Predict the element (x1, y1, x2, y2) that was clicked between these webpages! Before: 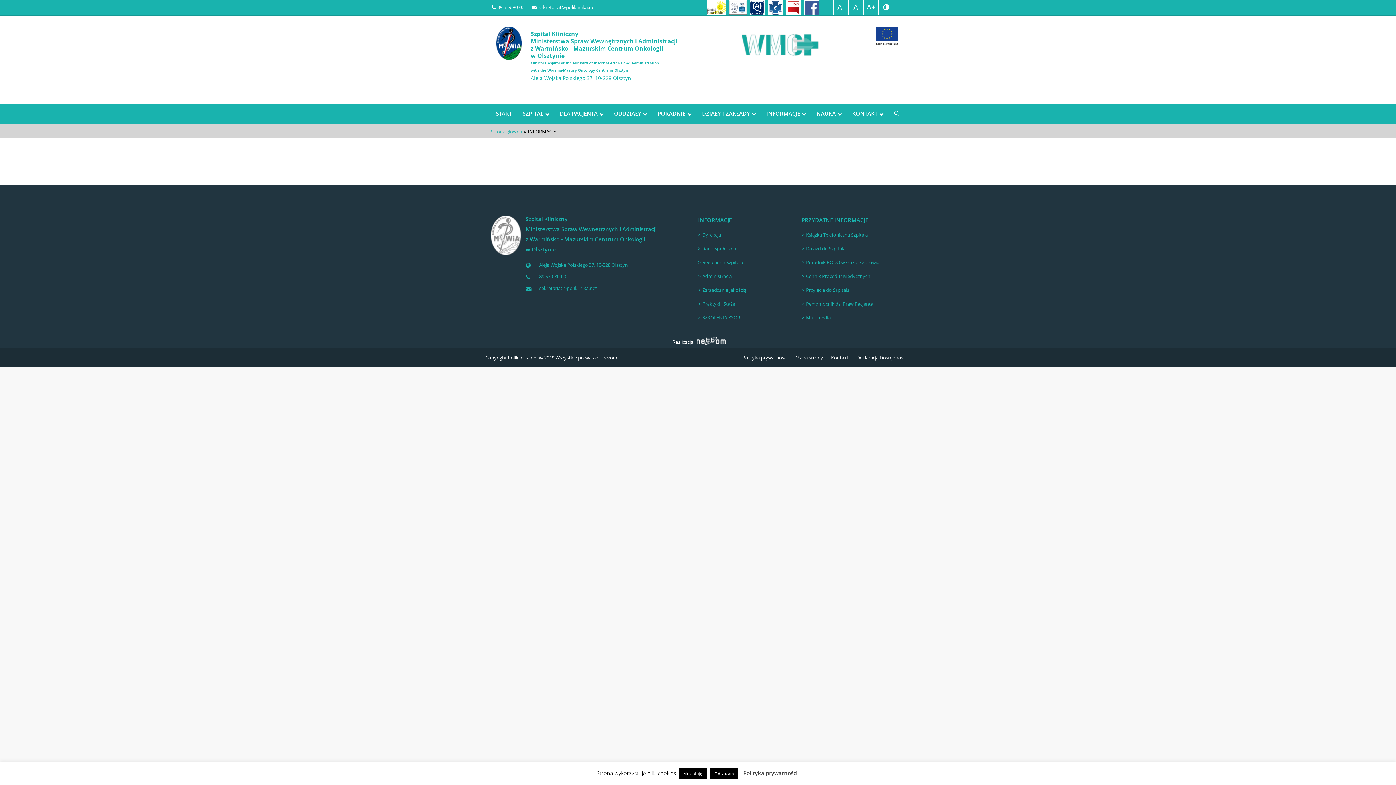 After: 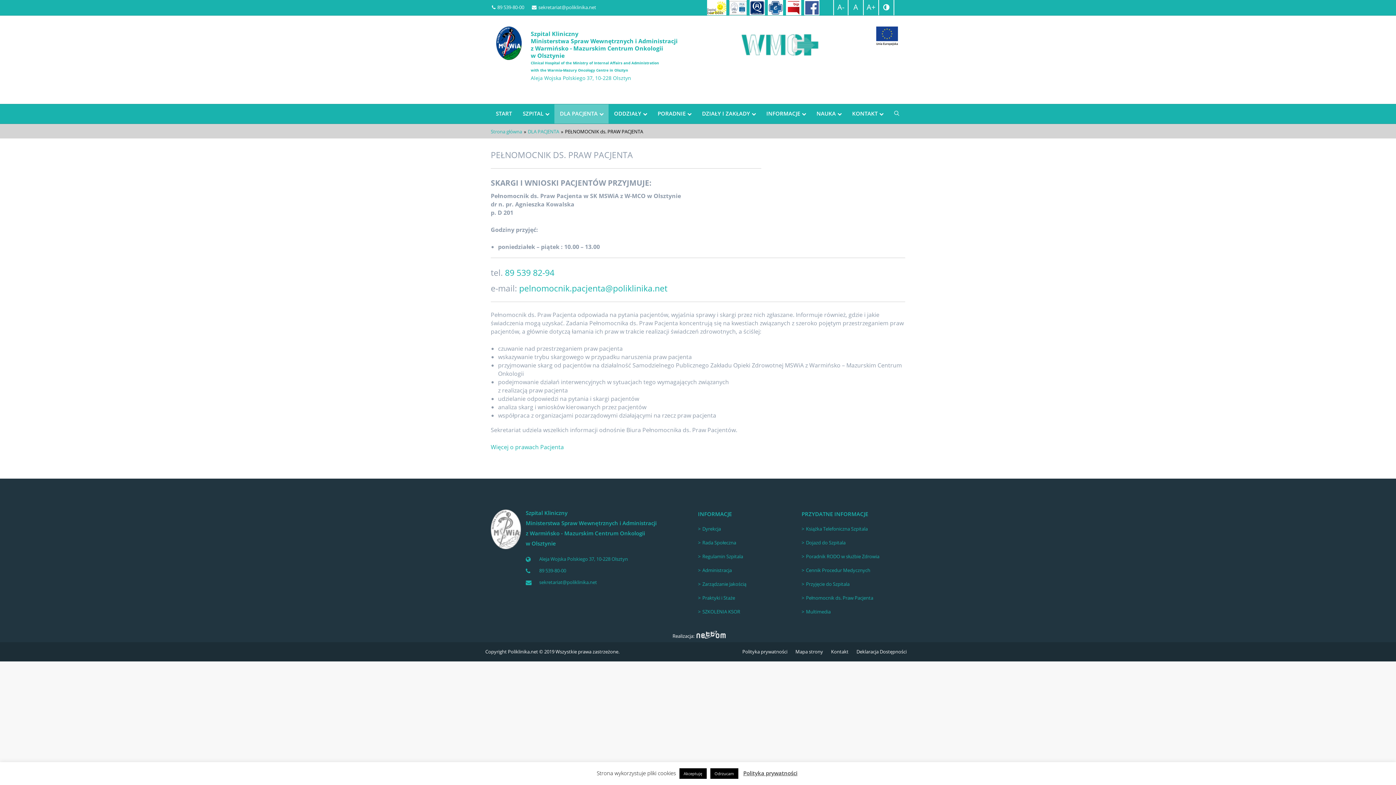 Action: bbox: (806, 297, 873, 310) label: Pełnomocnik ds. Praw Pacjenta